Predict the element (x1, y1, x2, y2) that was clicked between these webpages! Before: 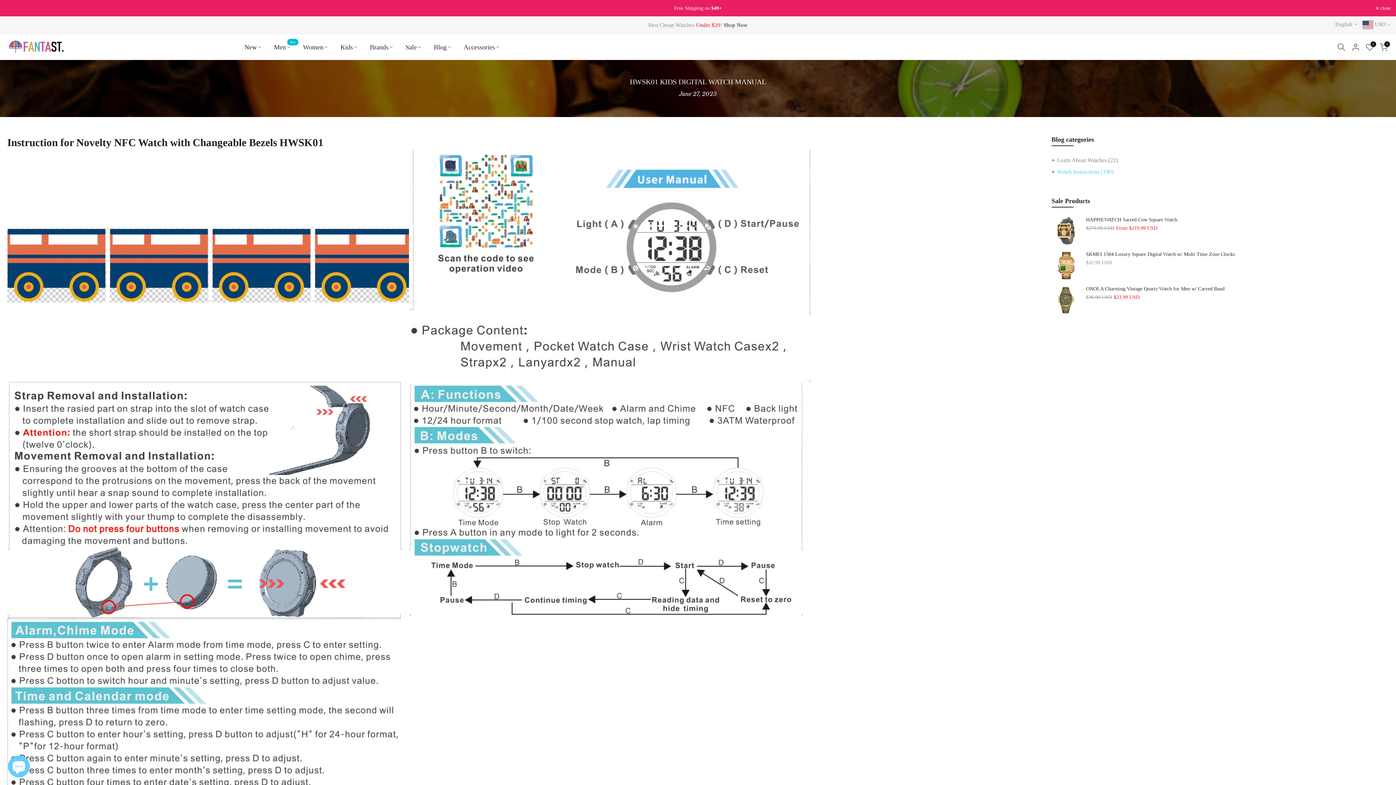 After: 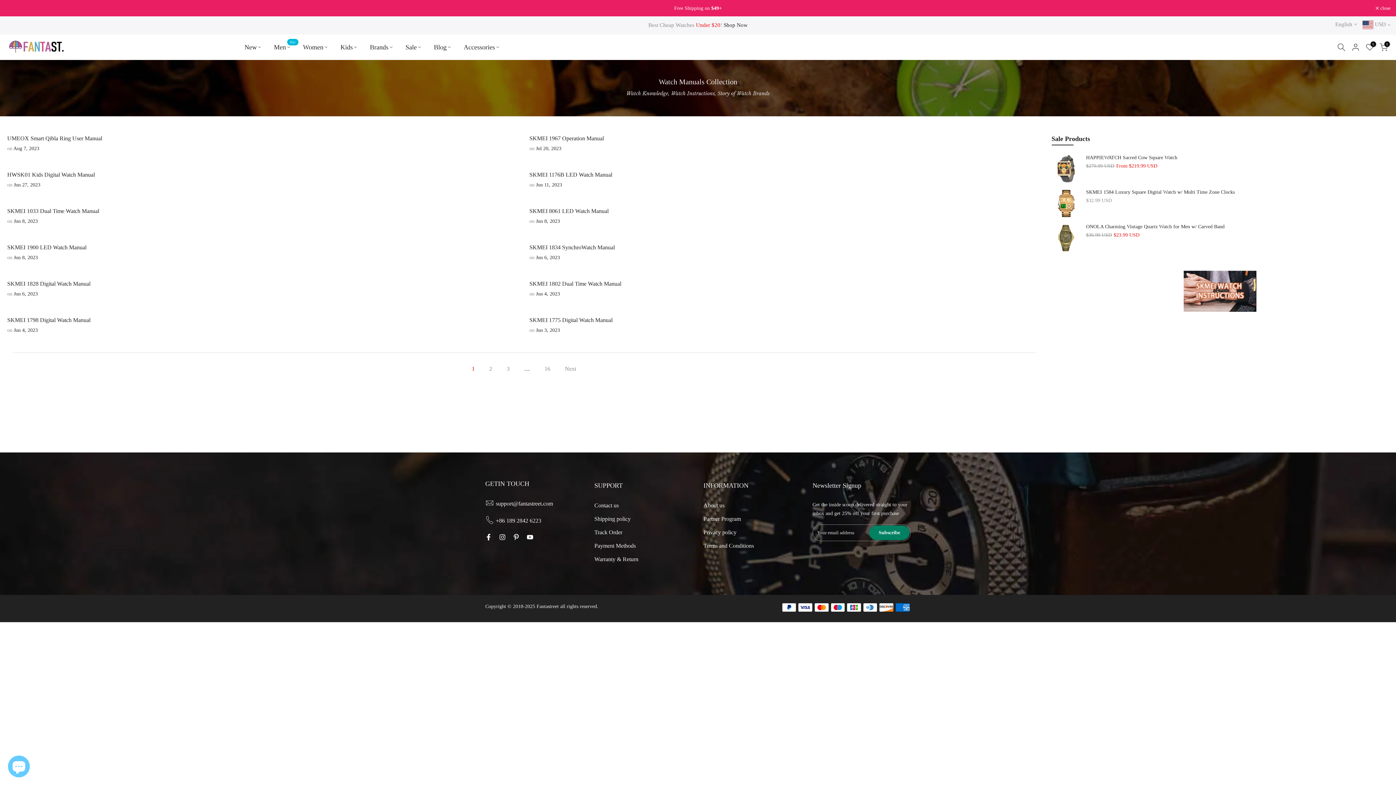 Action: label: Watch Instructions (190) bbox: (1057, 166, 1113, 176)